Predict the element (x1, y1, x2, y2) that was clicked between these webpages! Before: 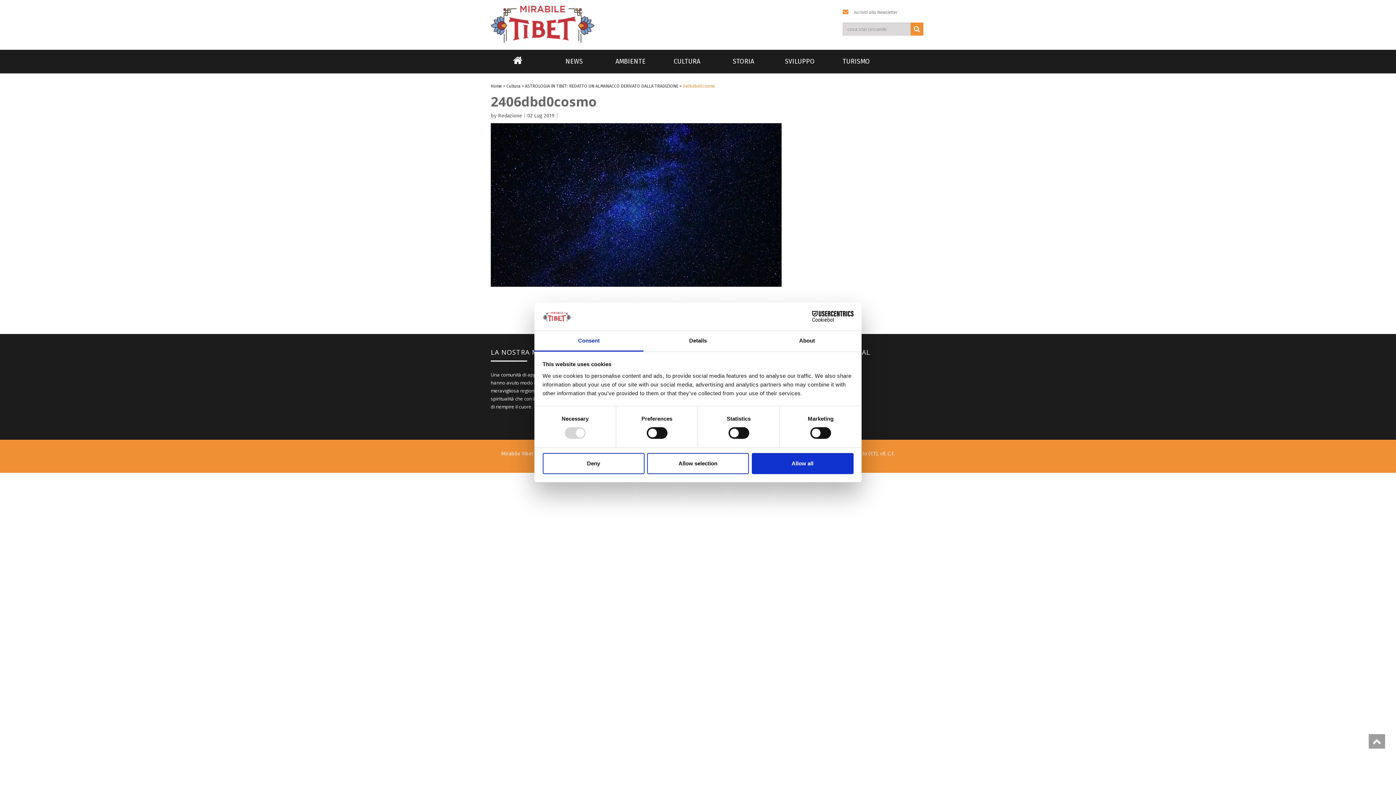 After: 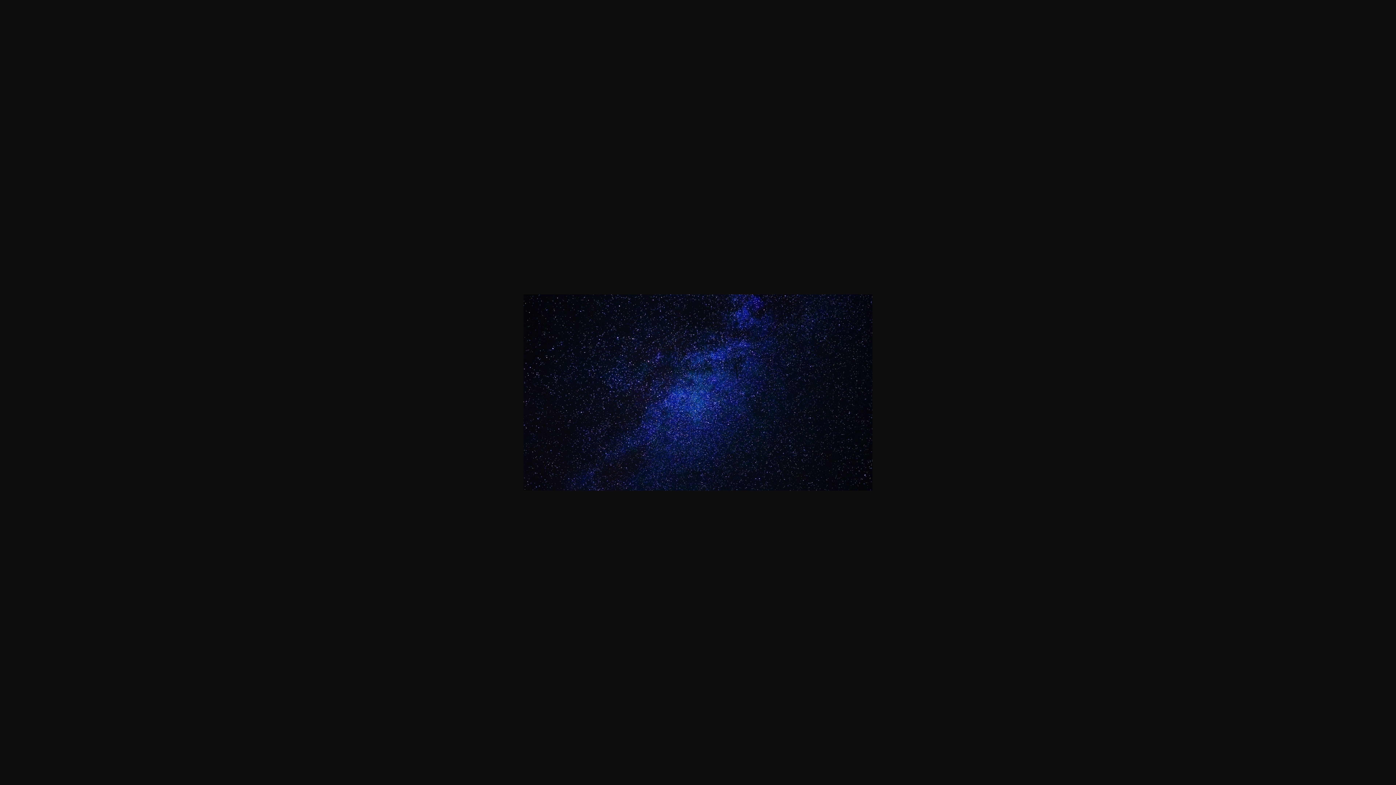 Action: bbox: (490, 201, 781, 208)